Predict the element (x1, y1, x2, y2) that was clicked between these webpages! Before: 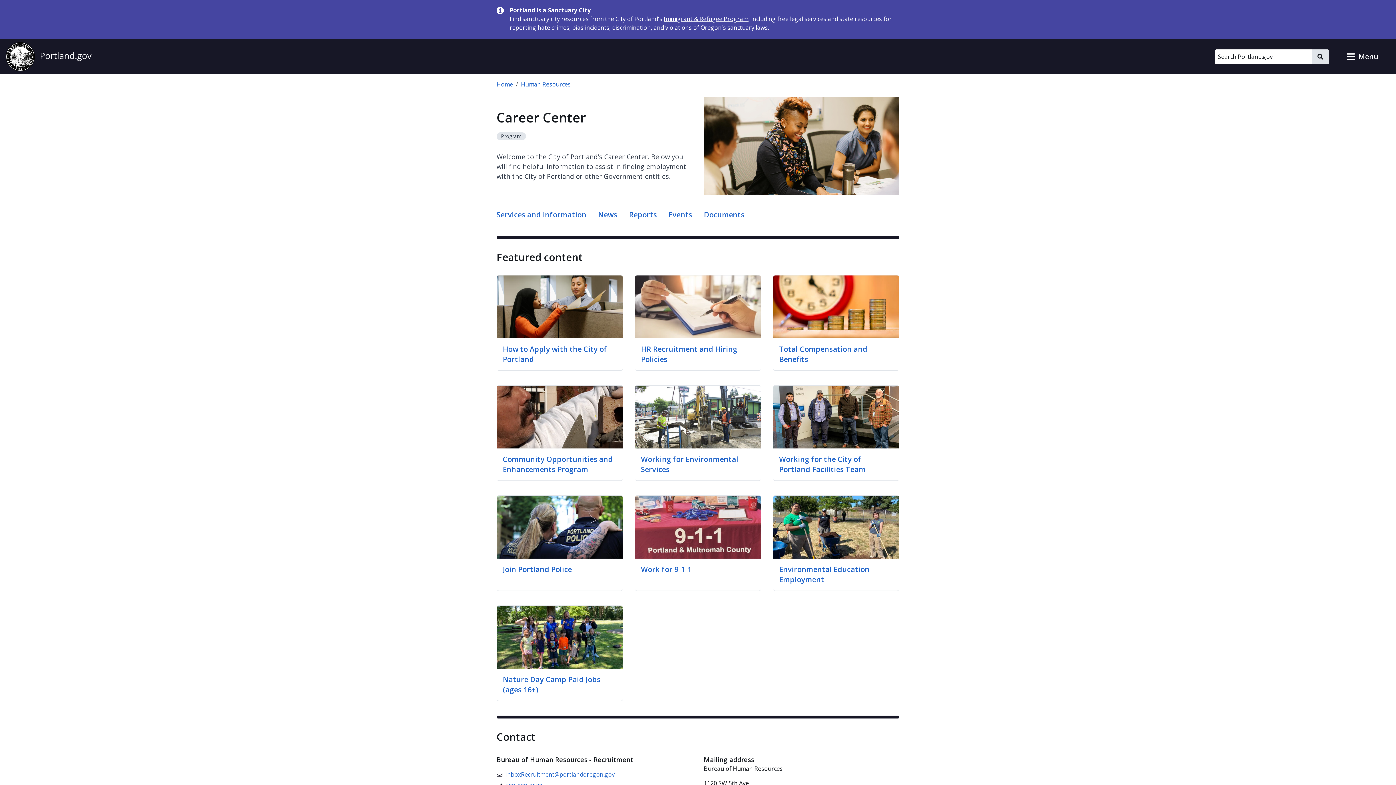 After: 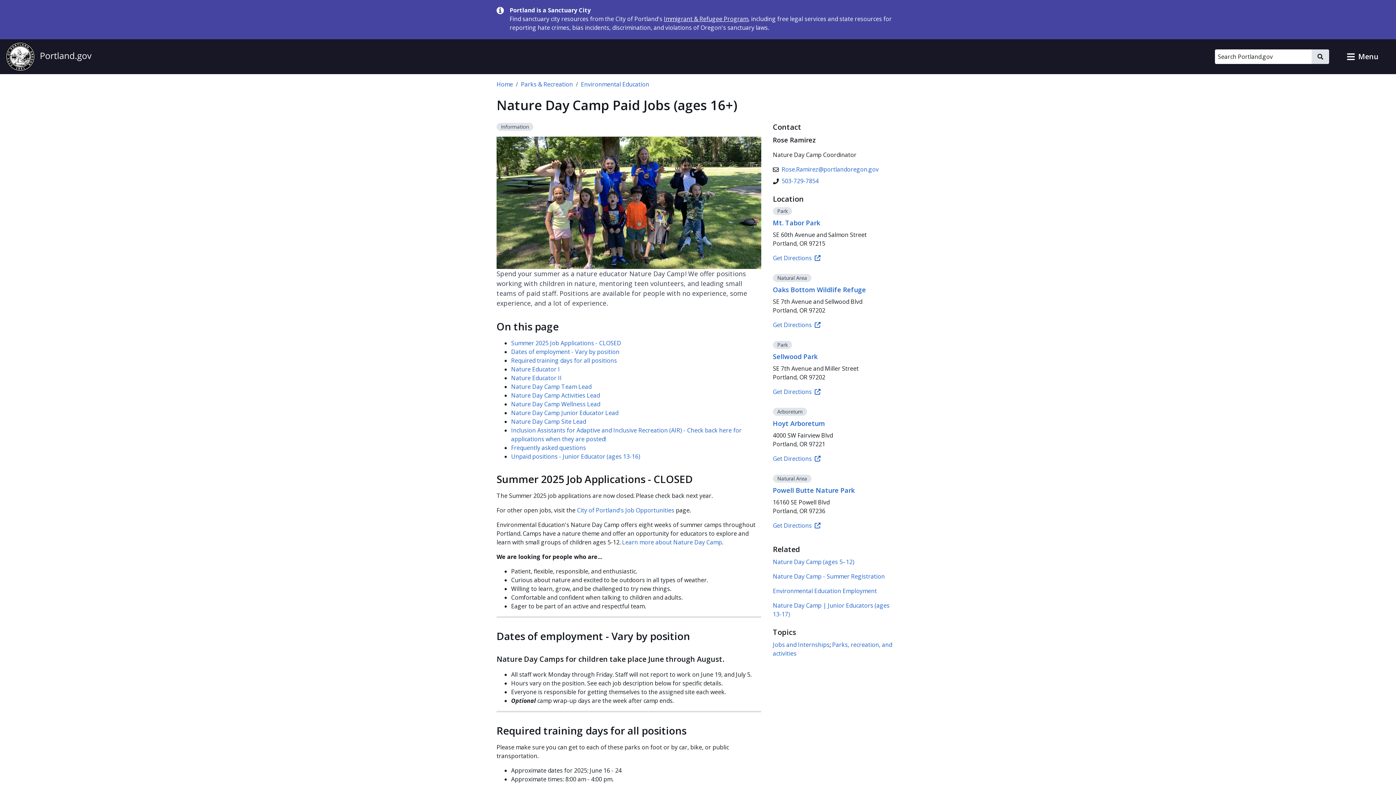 Action: bbox: (502, 674, 600, 694) label: Nature Day Camp Paid Jobs (ages 16+)